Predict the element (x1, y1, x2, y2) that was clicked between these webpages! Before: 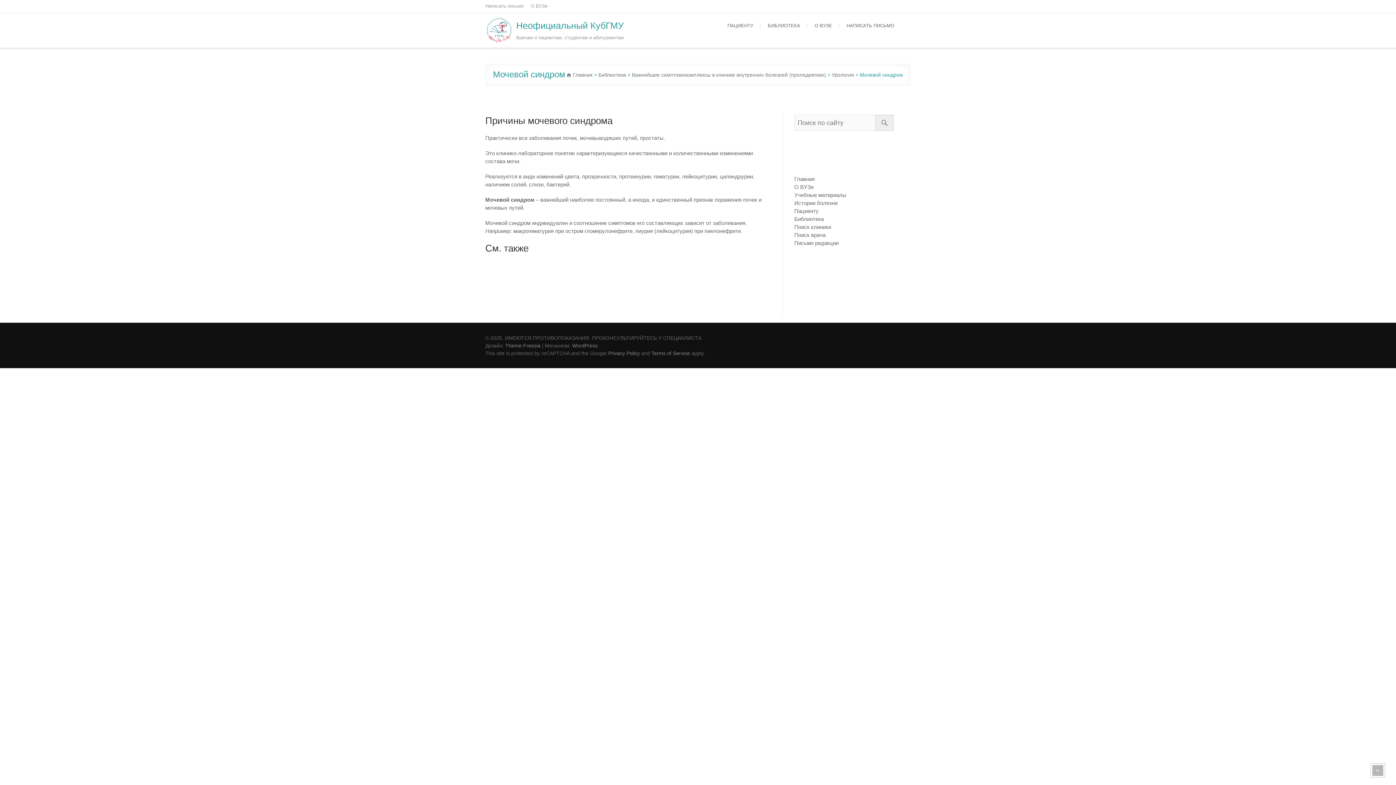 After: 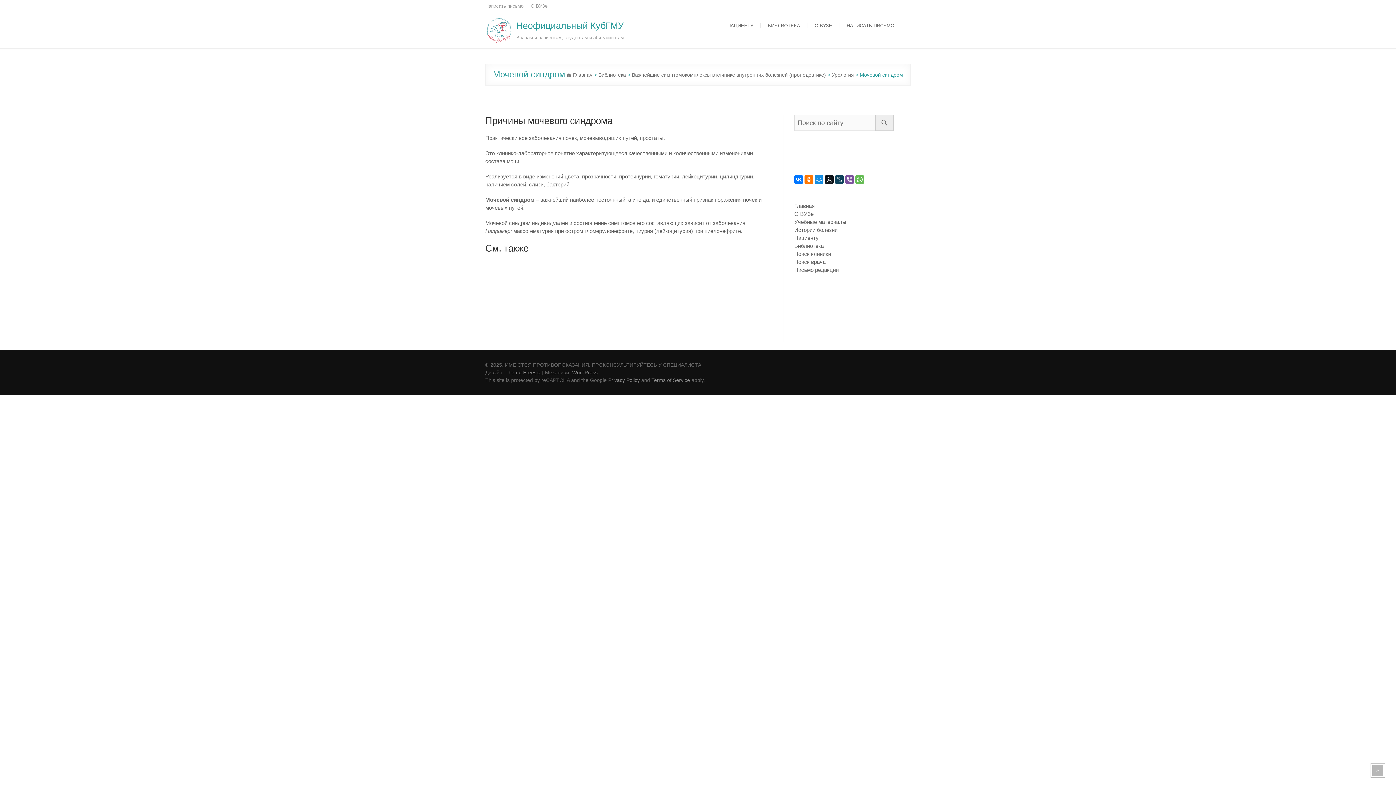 Action: label: WordPress bbox: (572, 342, 597, 348)